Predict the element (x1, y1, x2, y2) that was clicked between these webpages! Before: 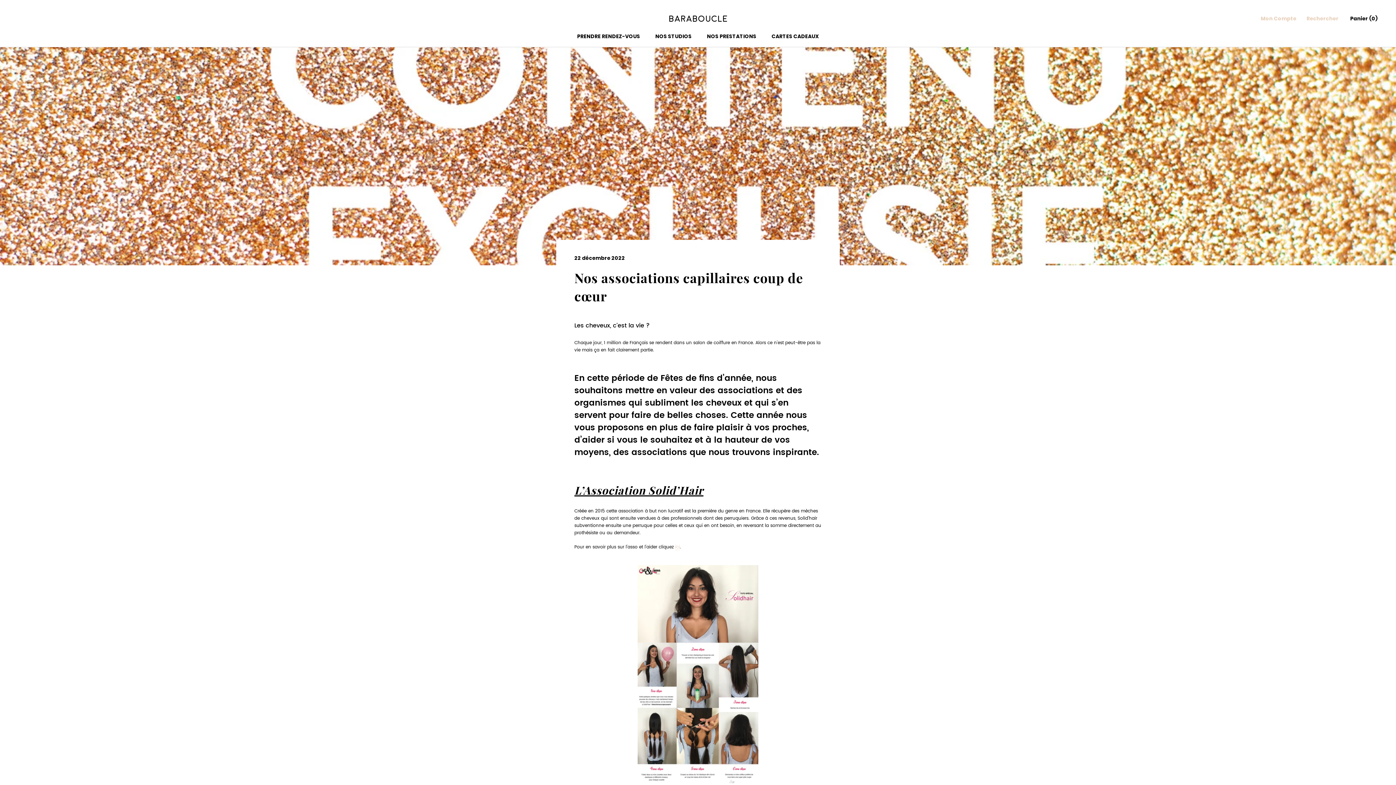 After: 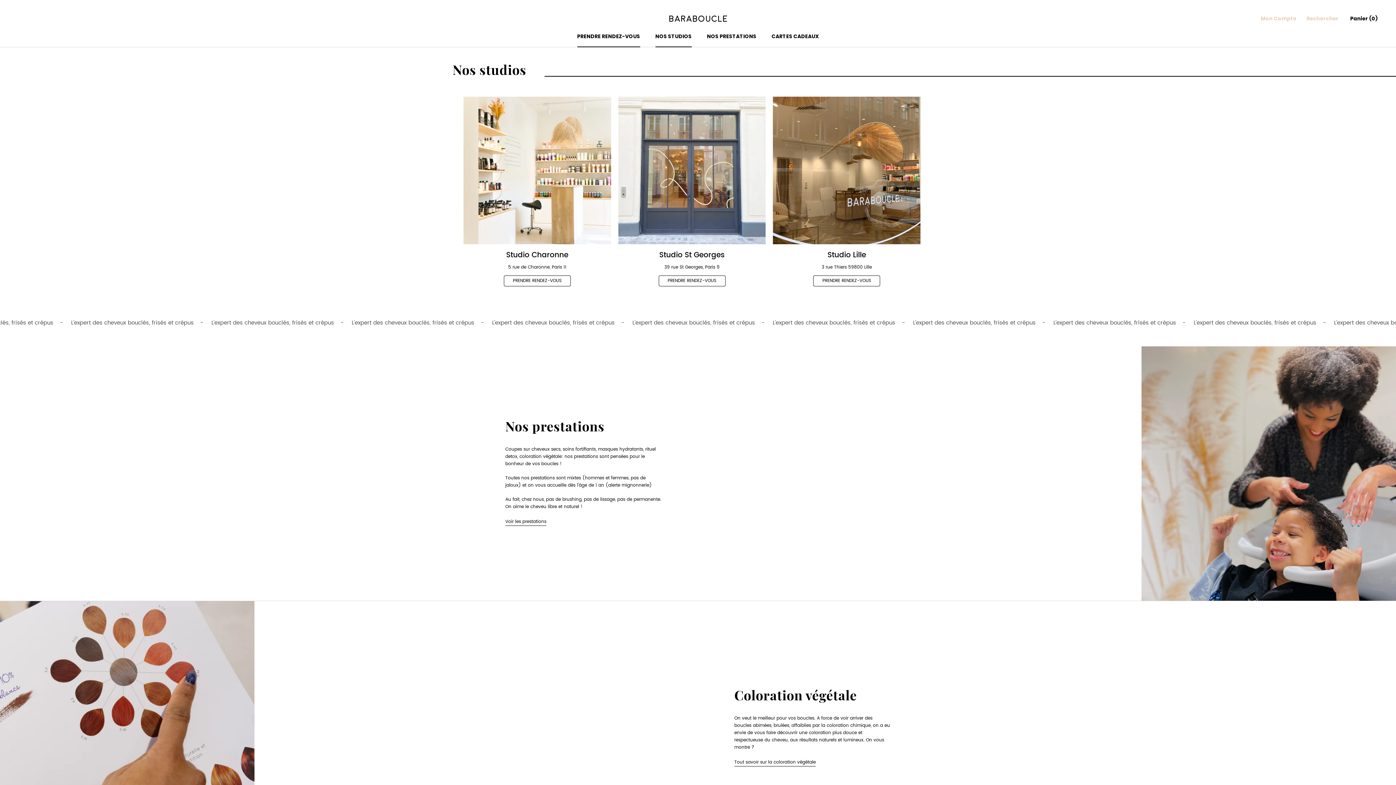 Action: label: PRENDRE RENDEZ-VOUS
PRENDRE RENDEZ-VOUS bbox: (577, 32, 640, 40)